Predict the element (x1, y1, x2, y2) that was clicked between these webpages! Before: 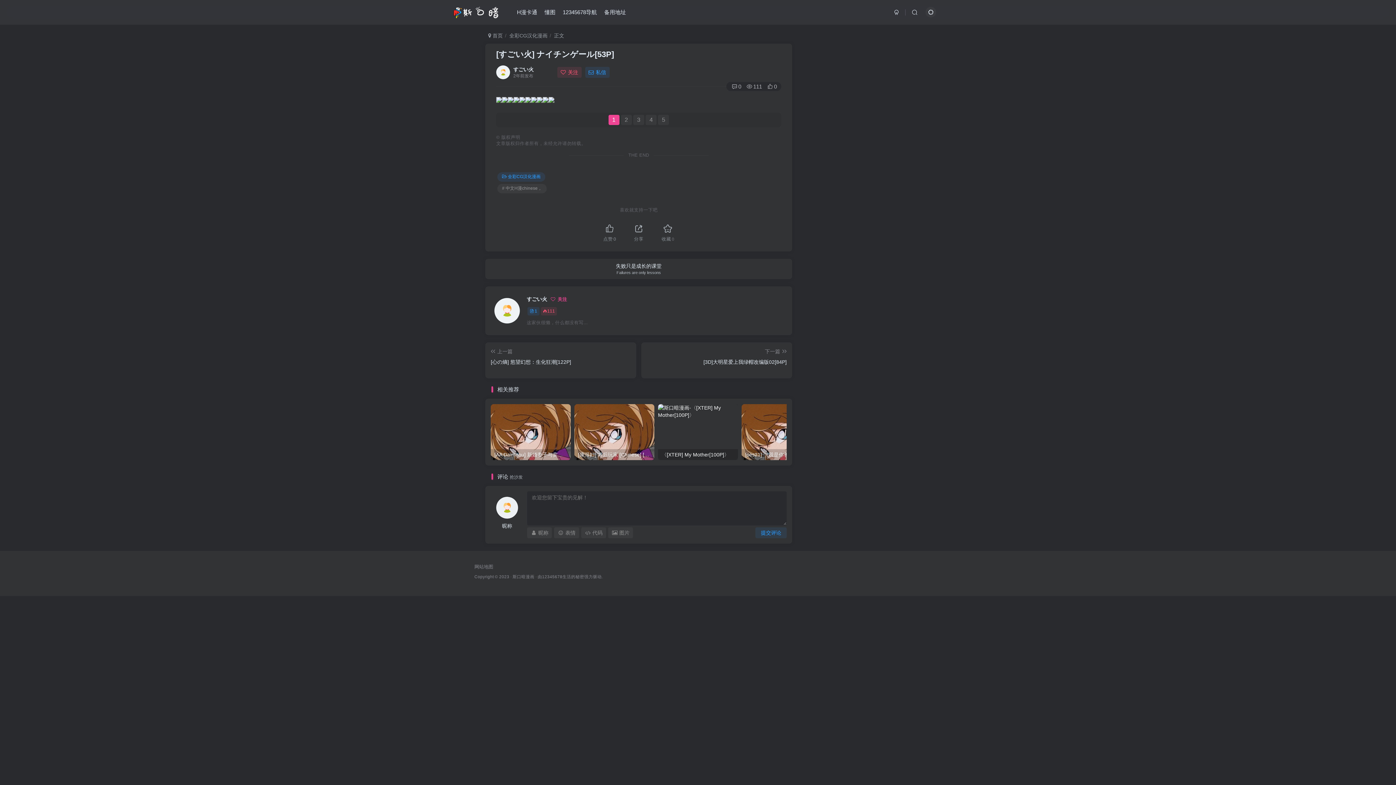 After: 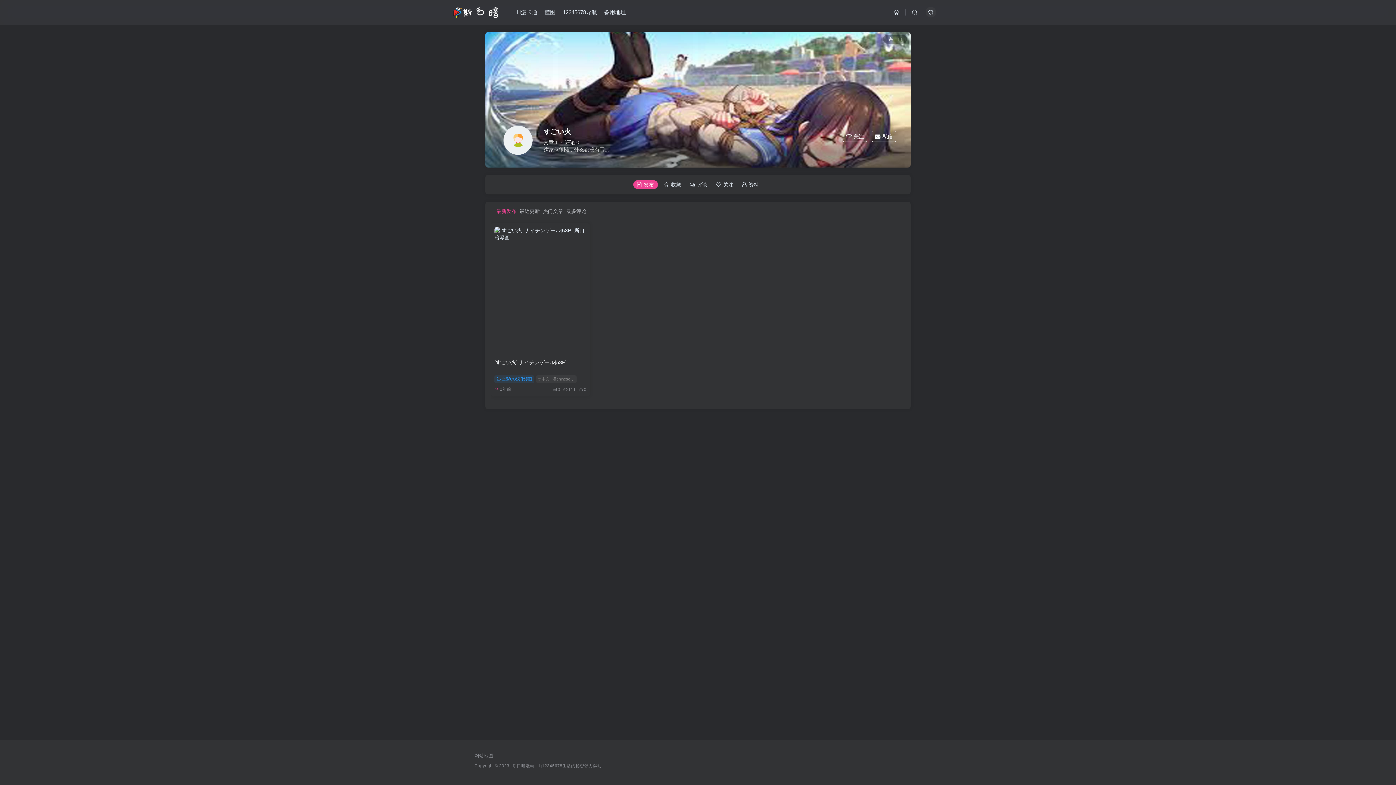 Action: bbox: (526, 296, 547, 302) label: すごい火